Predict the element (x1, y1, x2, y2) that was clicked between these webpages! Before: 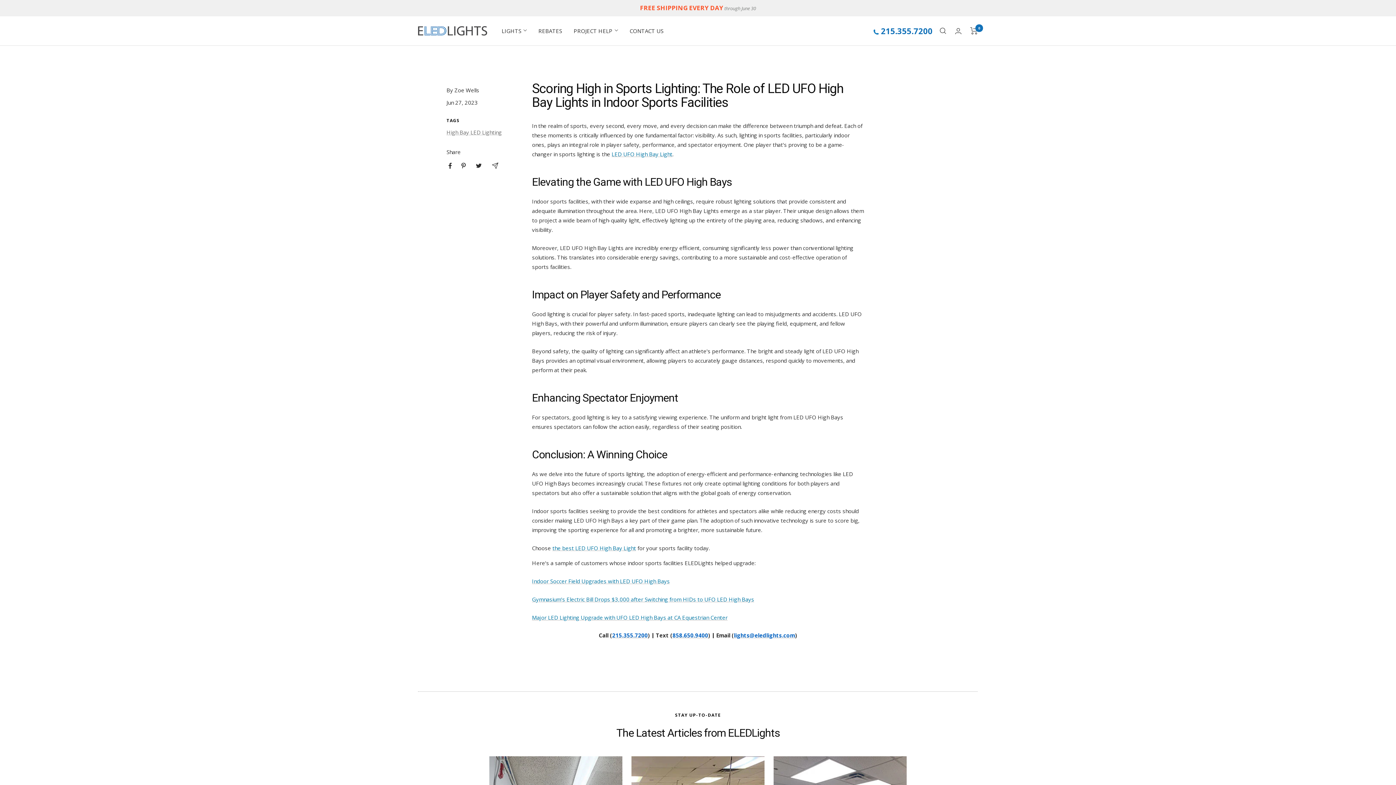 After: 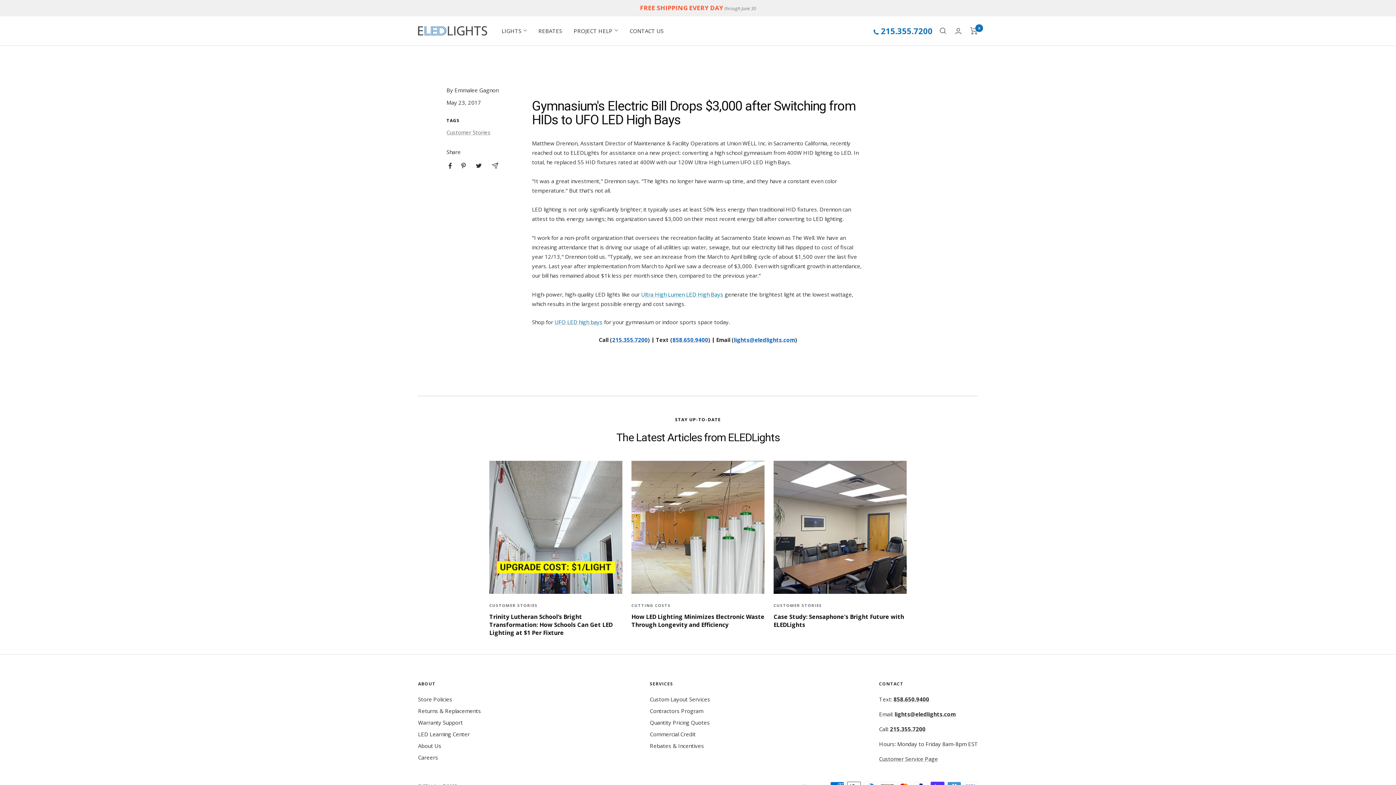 Action: label: Gymnasium's Electric Bill Drops $3,000 after Switching from HIDs to UFO LED High Bays bbox: (532, 596, 754, 603)